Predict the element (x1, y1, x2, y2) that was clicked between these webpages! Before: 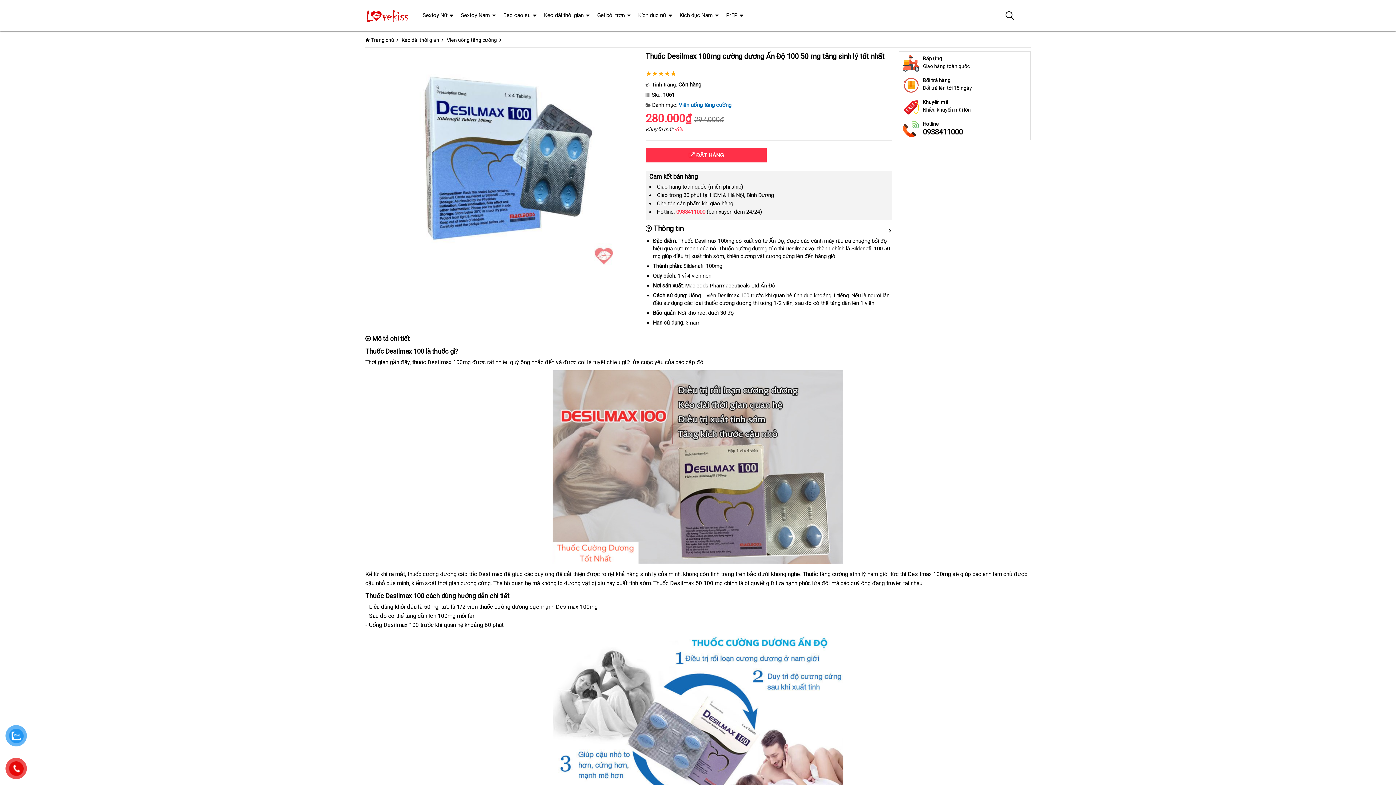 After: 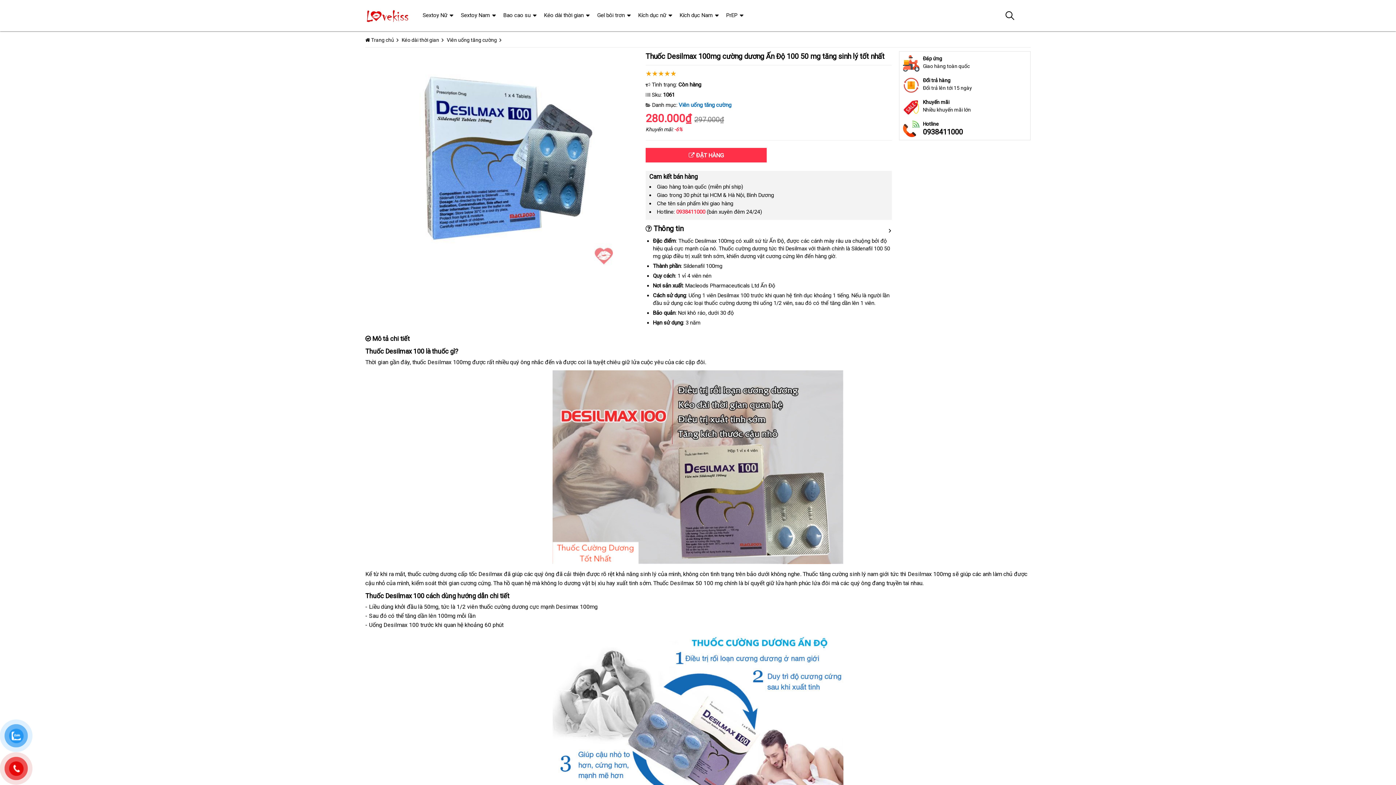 Action: bbox: (923, 127, 963, 136) label: 0938411000